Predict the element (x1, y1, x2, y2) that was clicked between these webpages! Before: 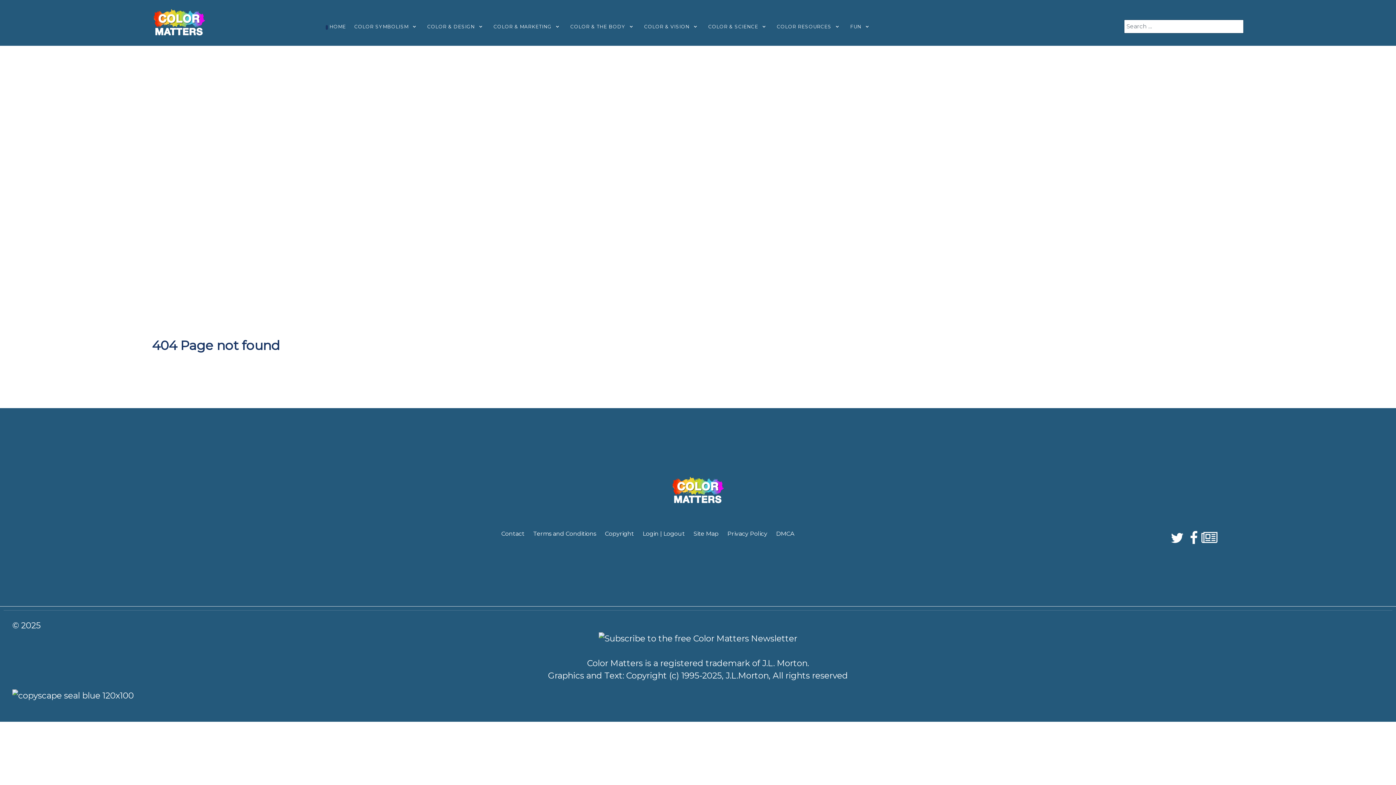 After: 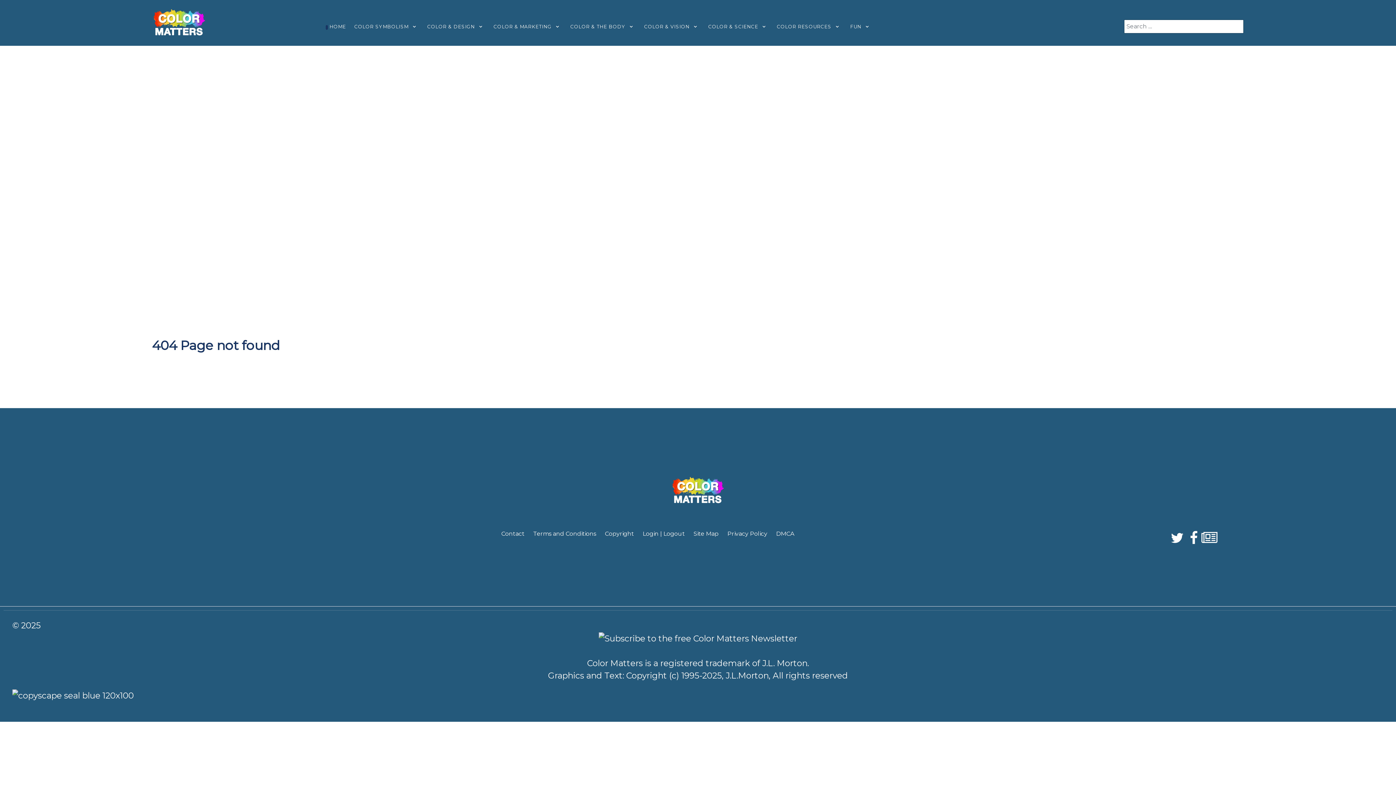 Action: bbox: (605, 530, 634, 537) label: Copyright